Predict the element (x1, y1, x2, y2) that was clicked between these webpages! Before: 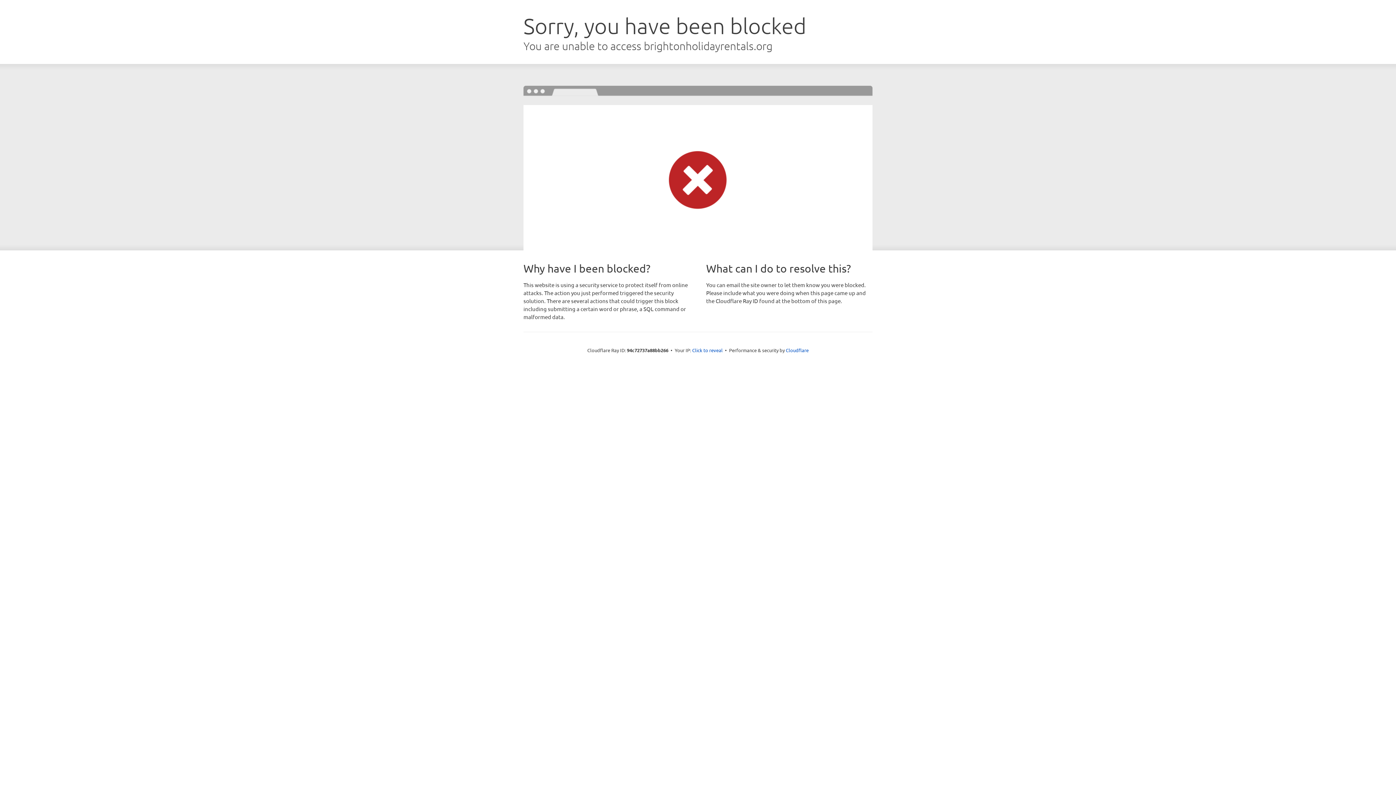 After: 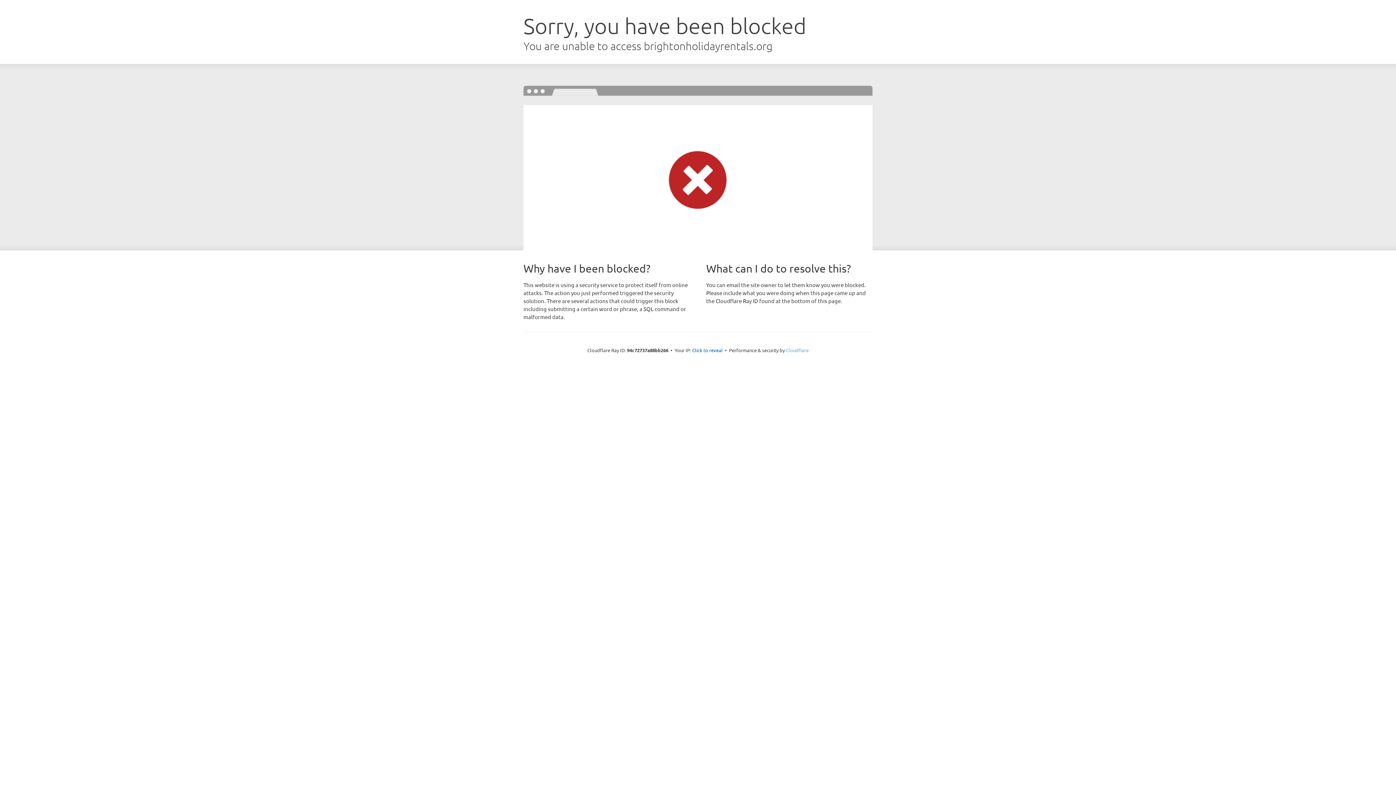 Action: label: Cloudflare bbox: (786, 347, 808, 353)